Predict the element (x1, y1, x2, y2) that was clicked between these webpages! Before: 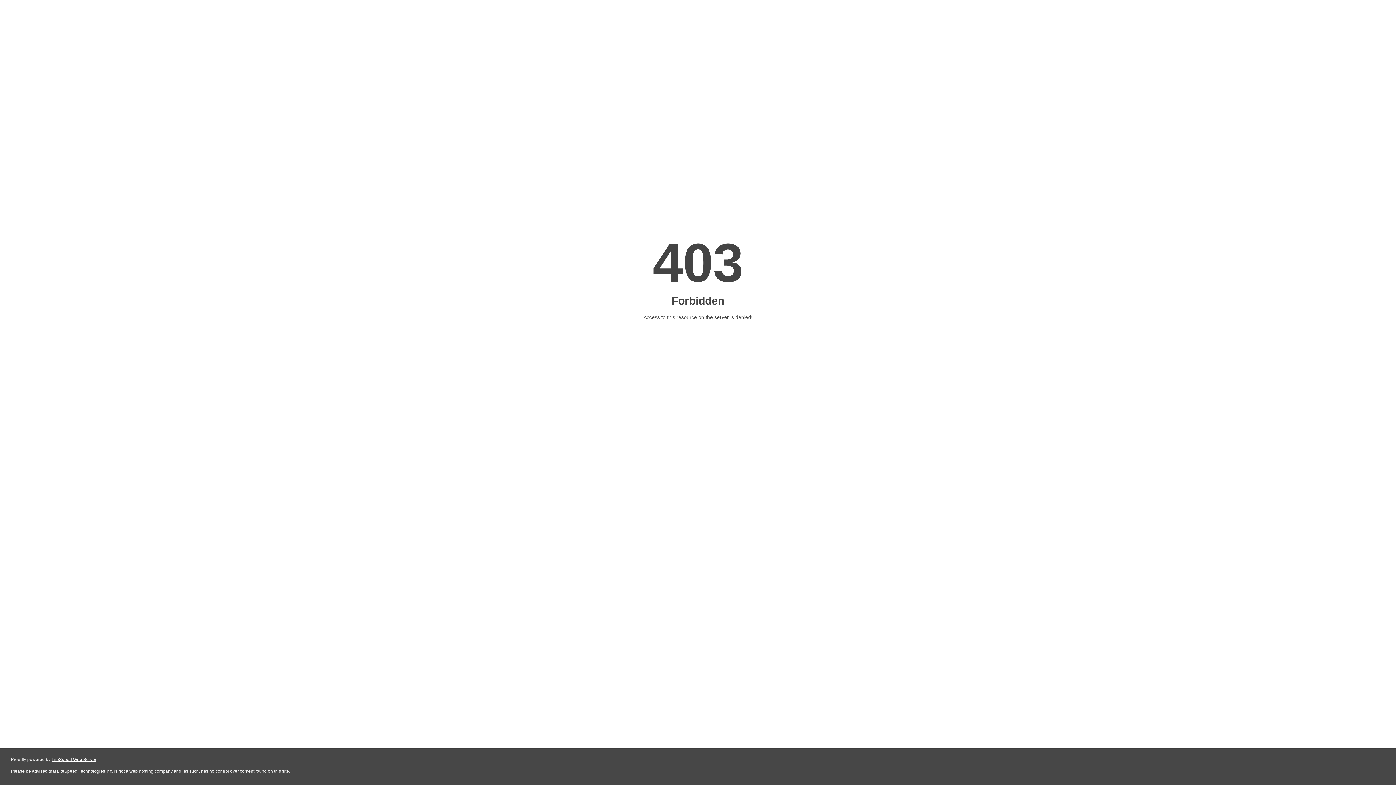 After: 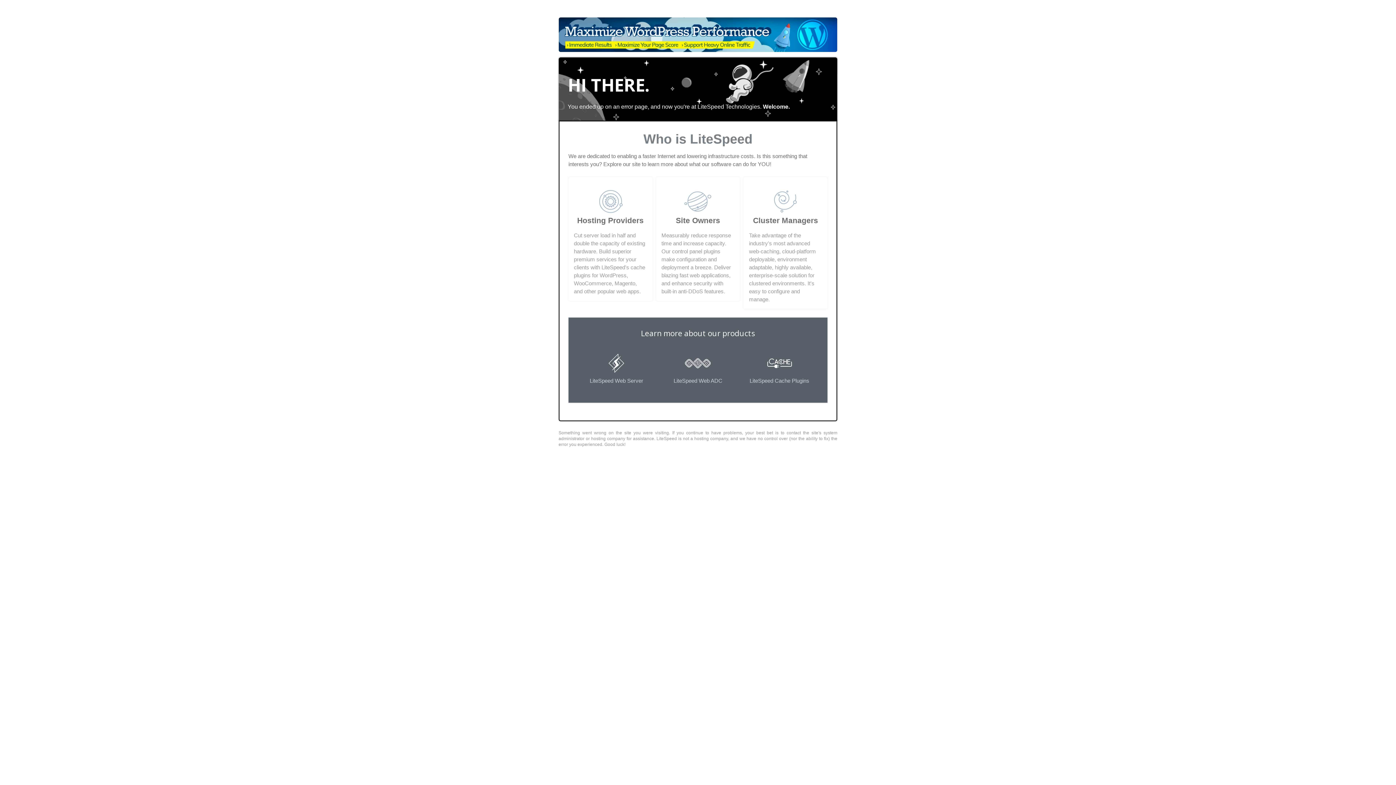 Action: bbox: (51, 757, 96, 762) label: LiteSpeed Web Server